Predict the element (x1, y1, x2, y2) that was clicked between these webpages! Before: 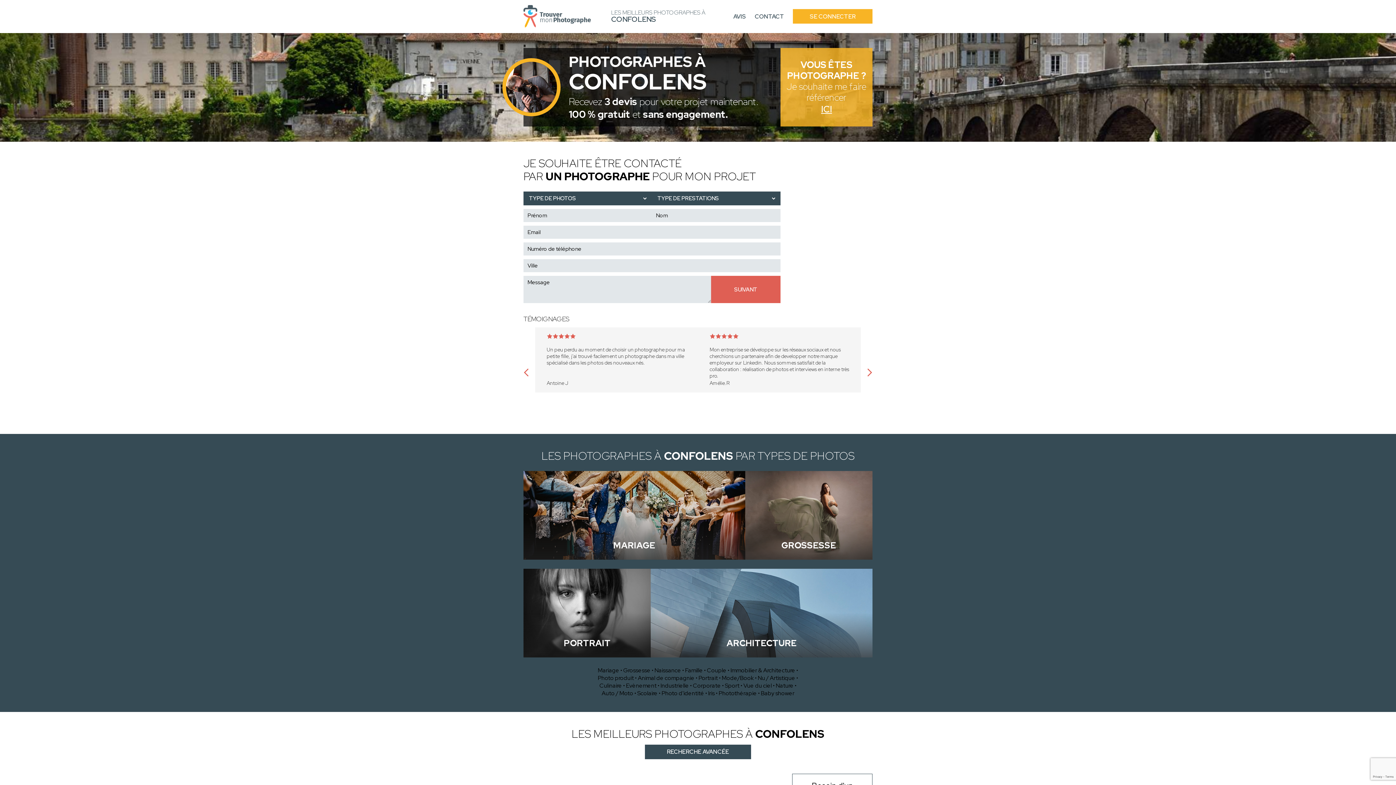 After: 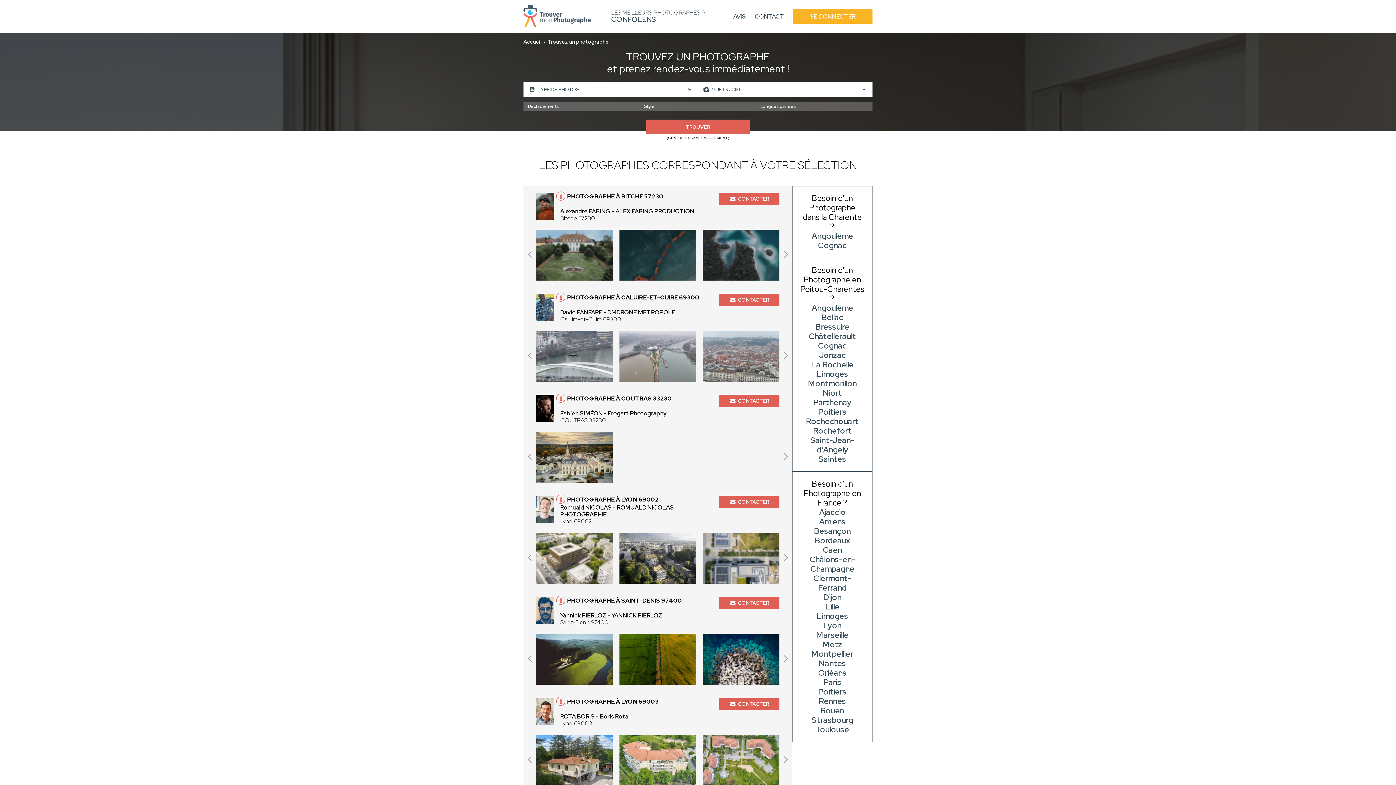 Action: bbox: (743, 682, 772, 689) label: Vue du ciel